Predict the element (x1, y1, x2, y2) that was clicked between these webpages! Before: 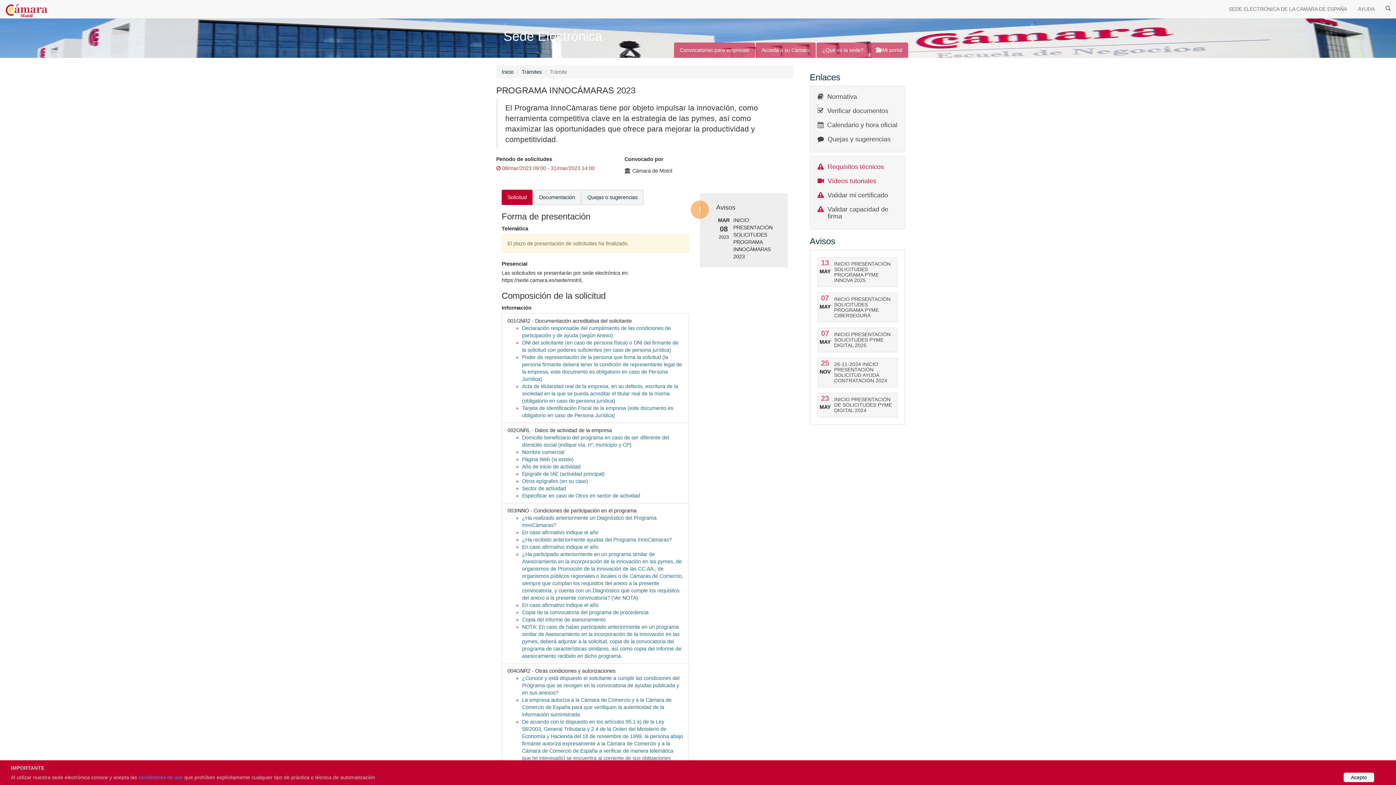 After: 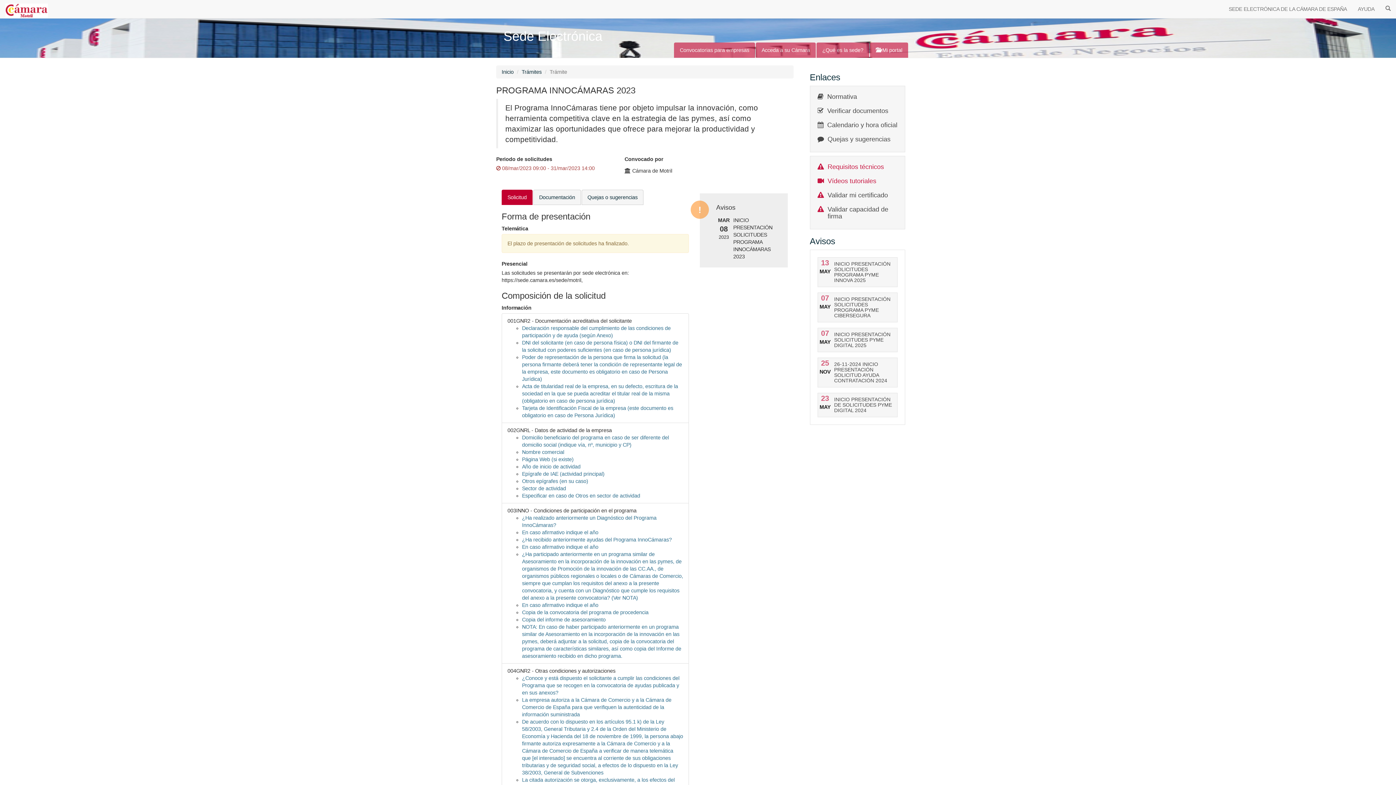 Action: label: Acepto bbox: (1344, 773, 1374, 782)